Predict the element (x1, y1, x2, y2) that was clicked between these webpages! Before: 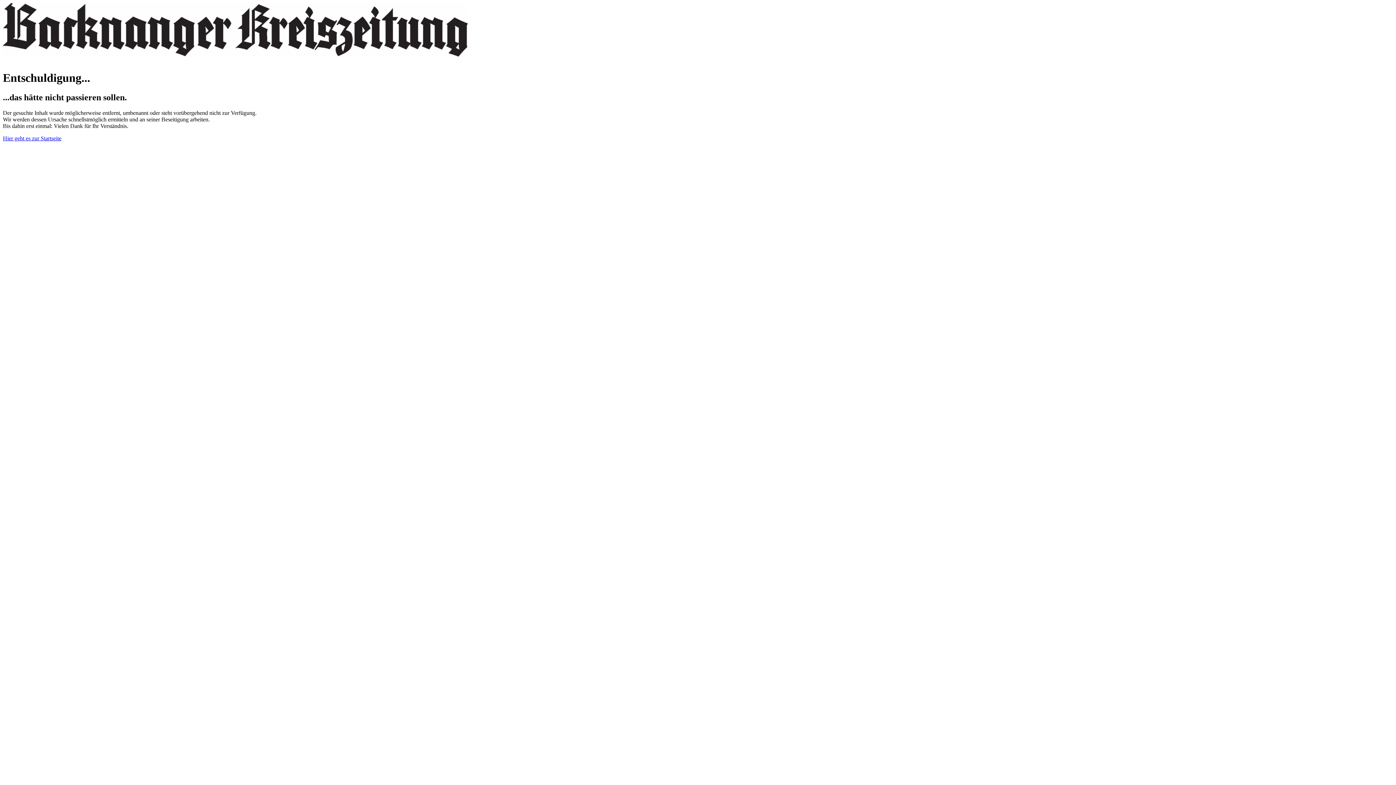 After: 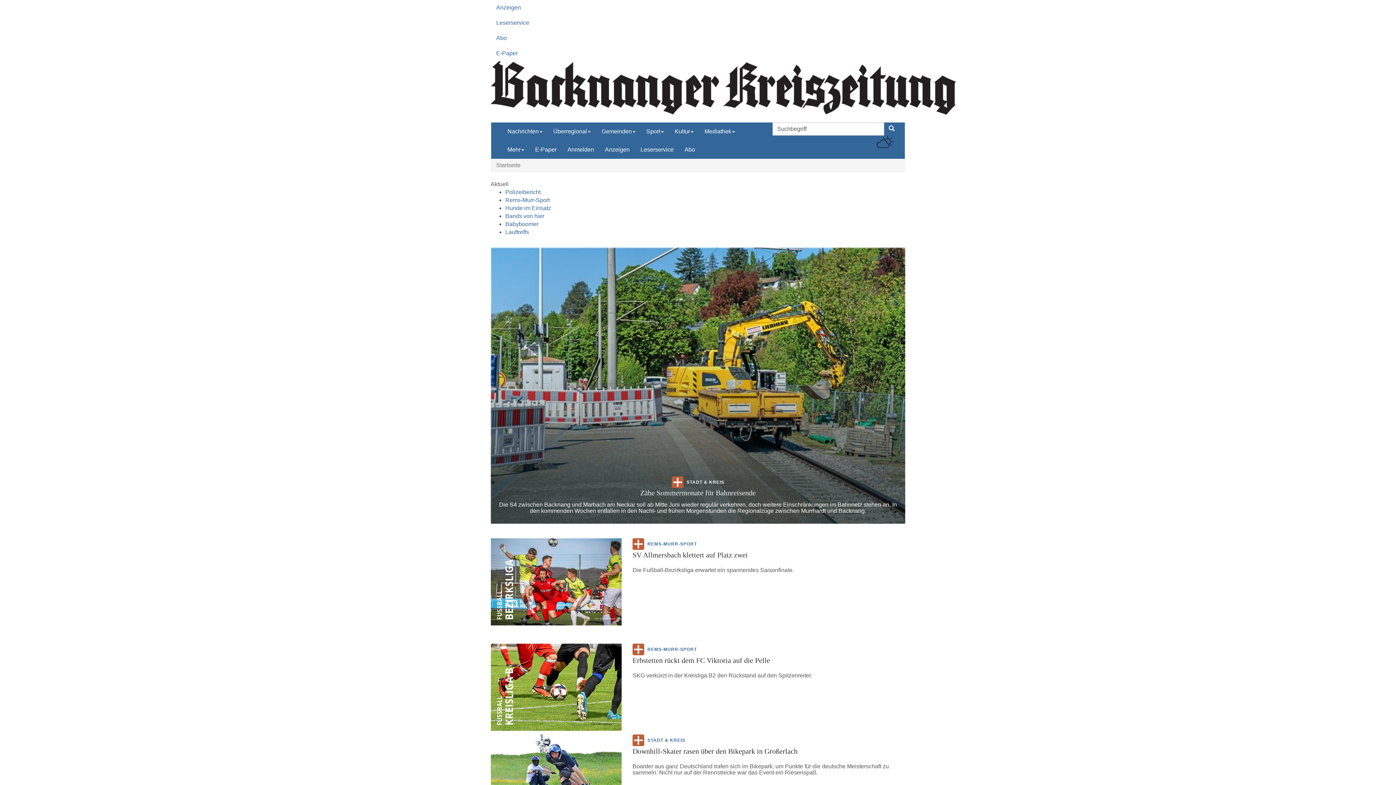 Action: bbox: (2, 135, 61, 141) label: Hier geht es zur Startseite